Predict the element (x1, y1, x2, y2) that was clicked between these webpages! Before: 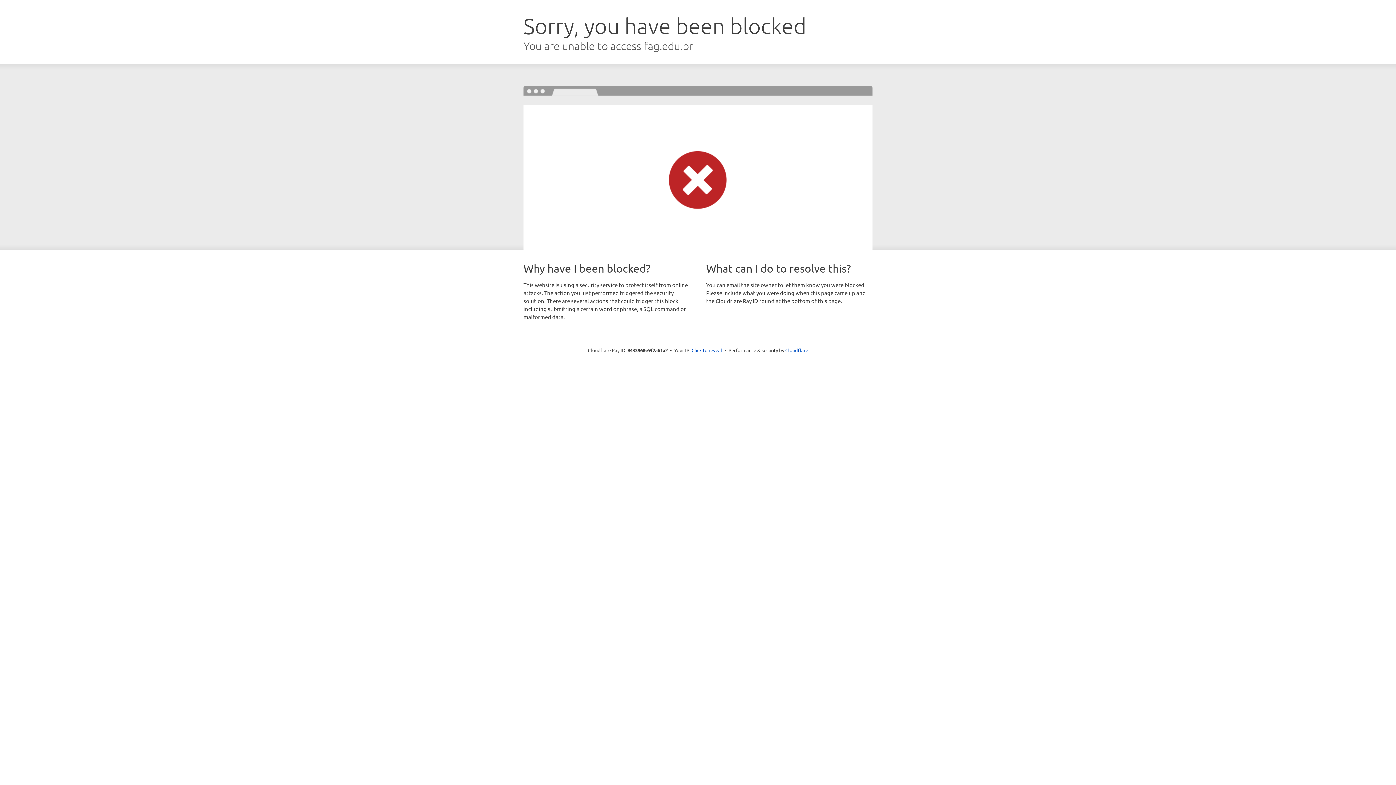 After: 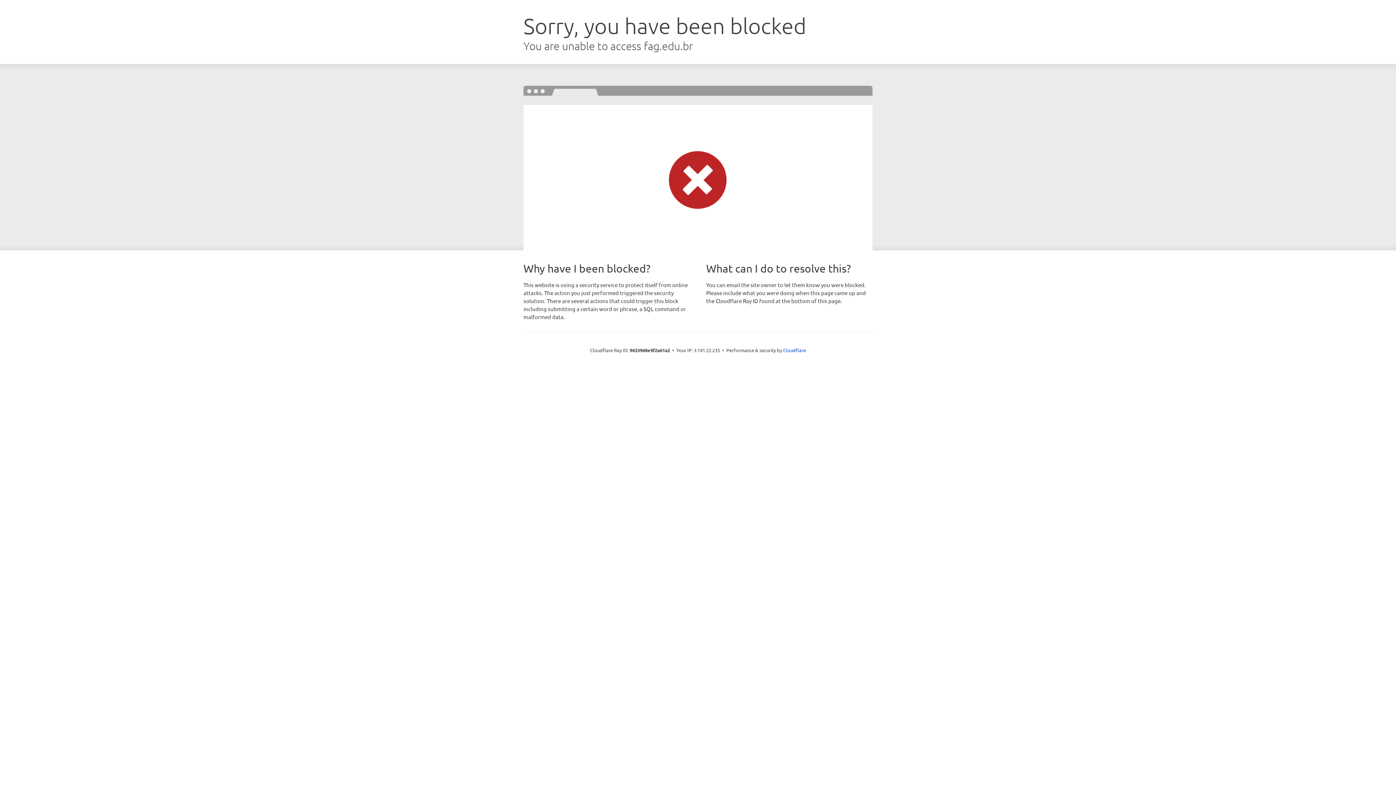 Action: bbox: (691, 346, 722, 353) label: Click to reveal